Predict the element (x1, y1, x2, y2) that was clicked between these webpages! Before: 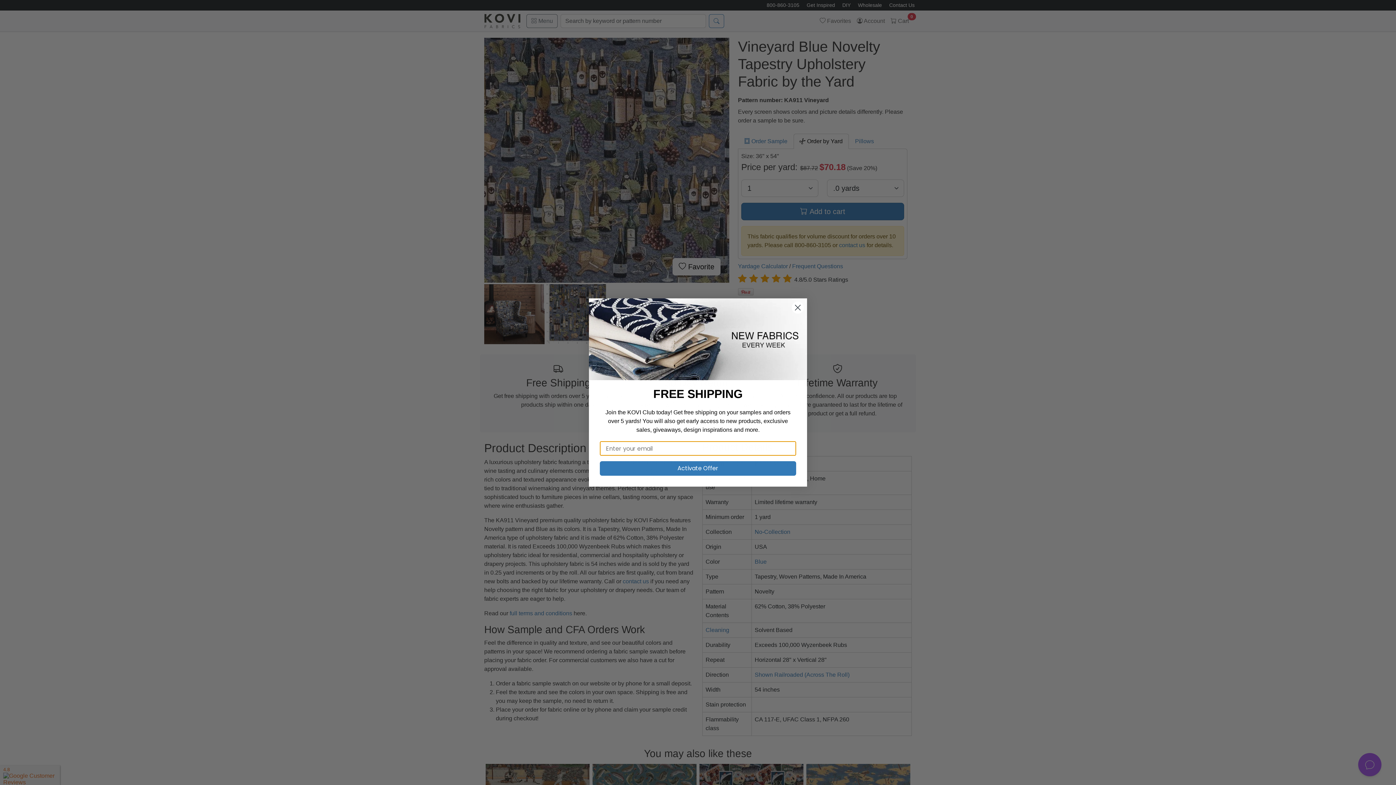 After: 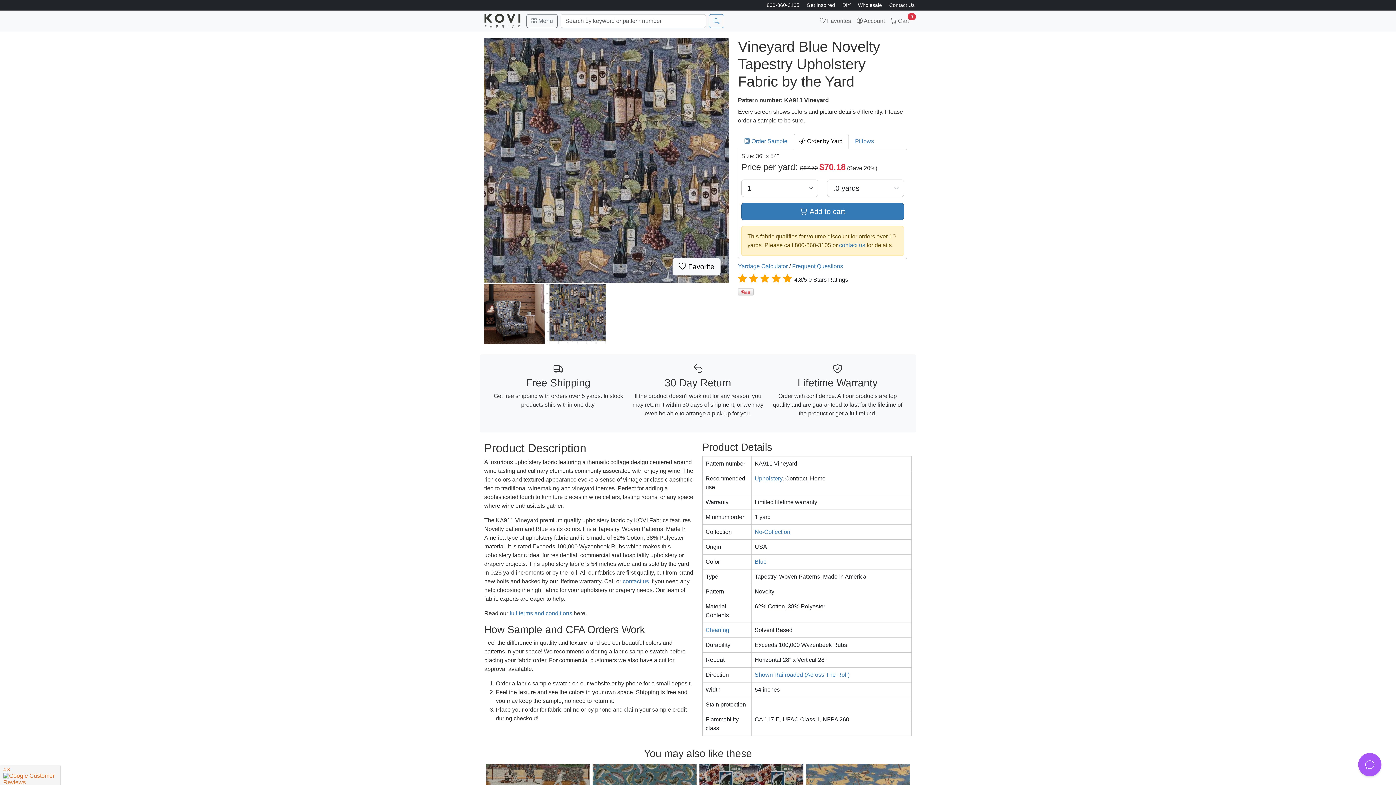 Action: bbox: (791, 301, 804, 314) label: Close dialog